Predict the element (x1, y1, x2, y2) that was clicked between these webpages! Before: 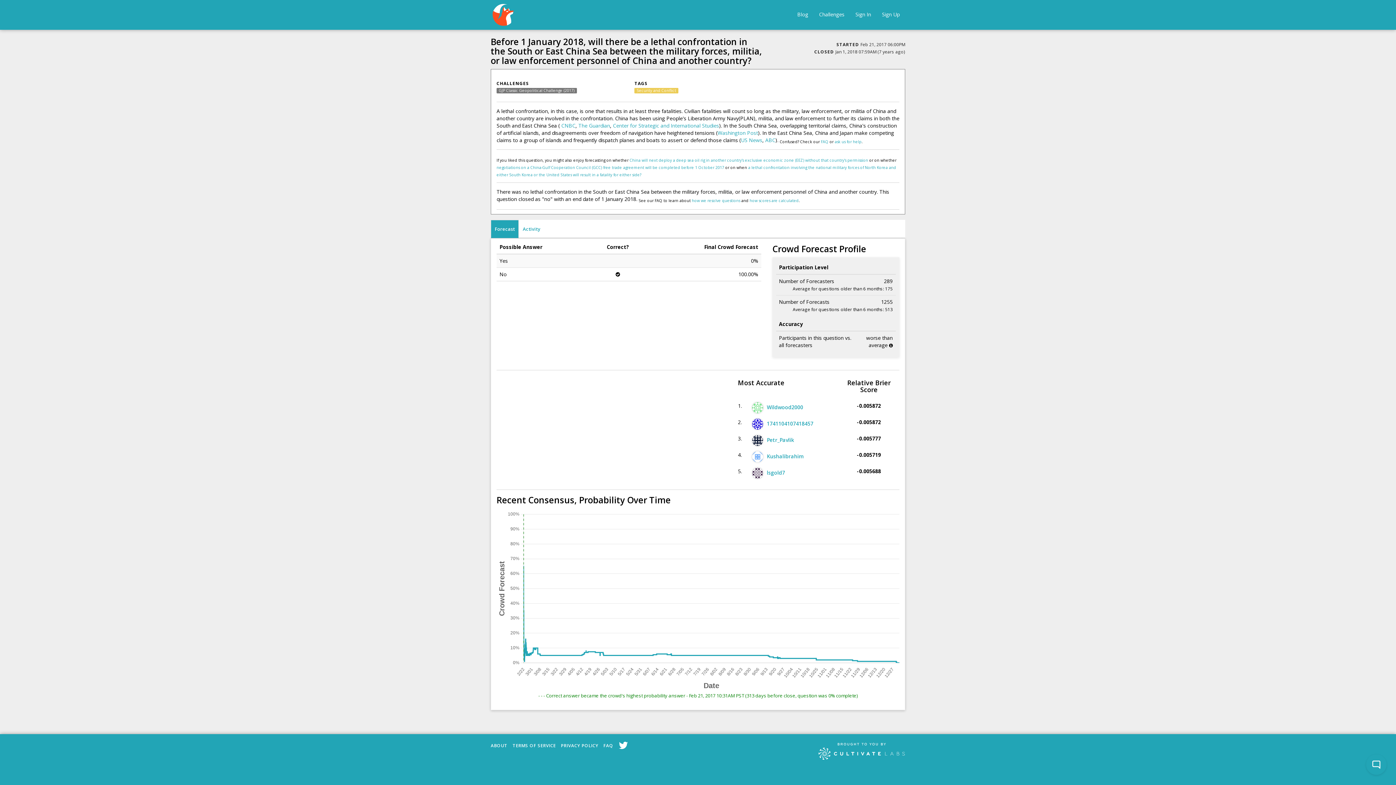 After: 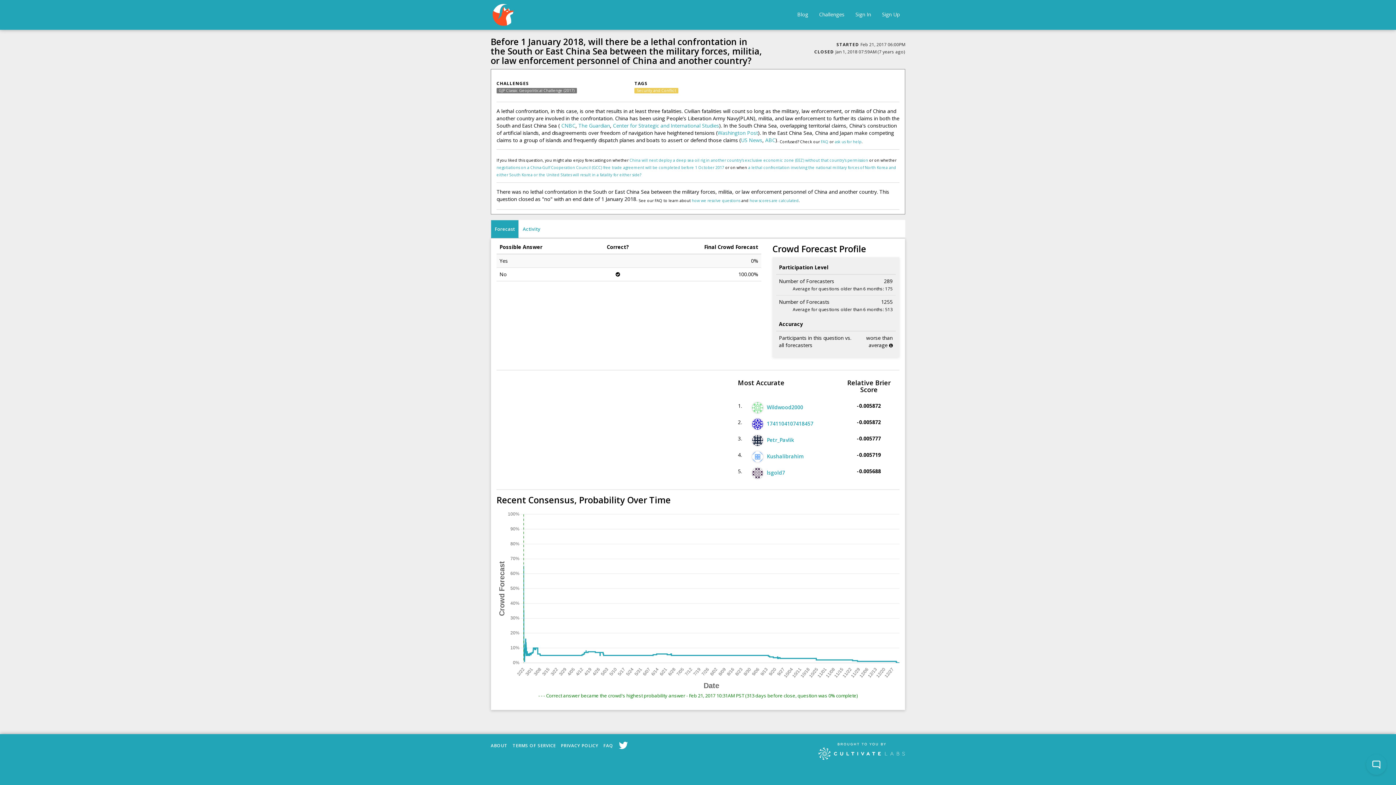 Action: bbox: (615, 744, 628, 750)